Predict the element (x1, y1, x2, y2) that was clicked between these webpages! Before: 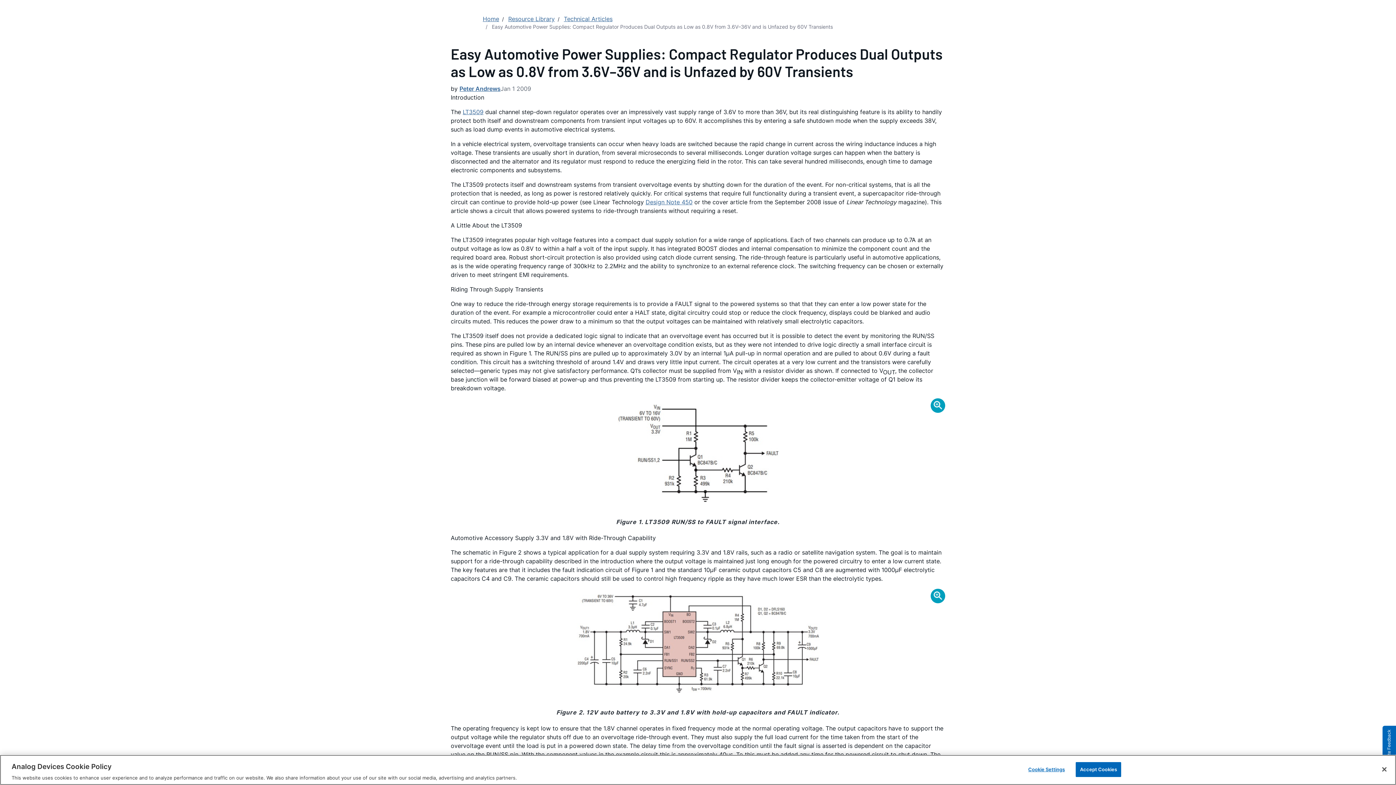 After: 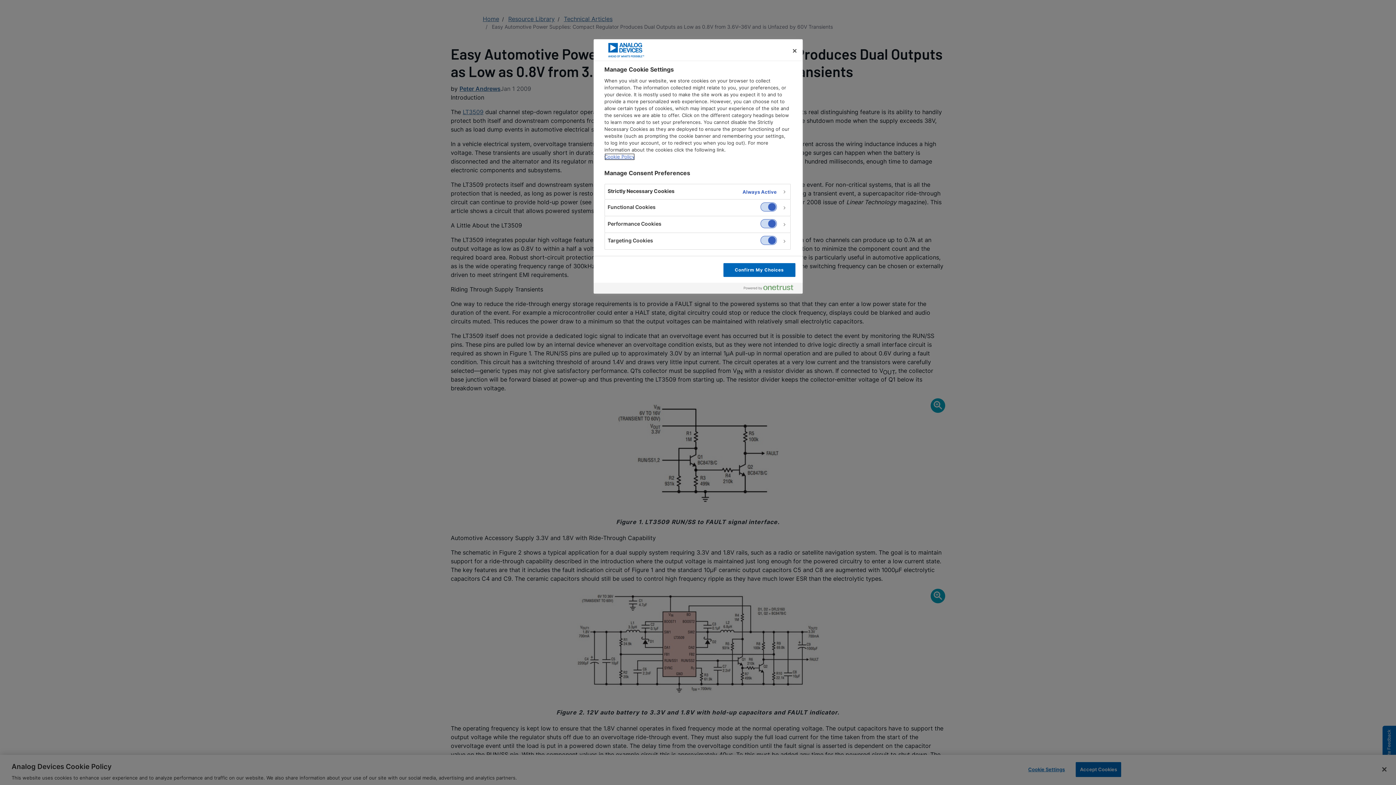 Action: bbox: (1024, 762, 1069, 776) label: Cookie Settings